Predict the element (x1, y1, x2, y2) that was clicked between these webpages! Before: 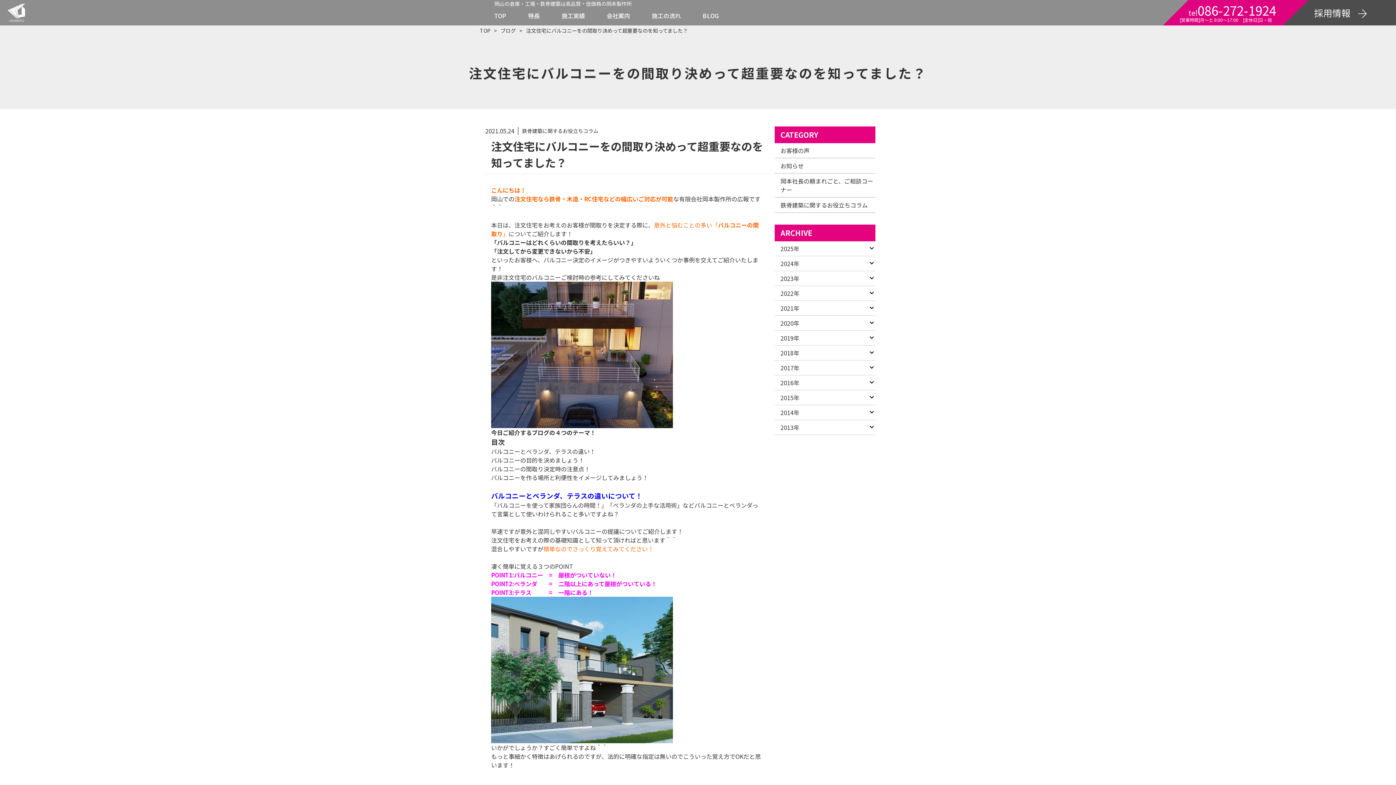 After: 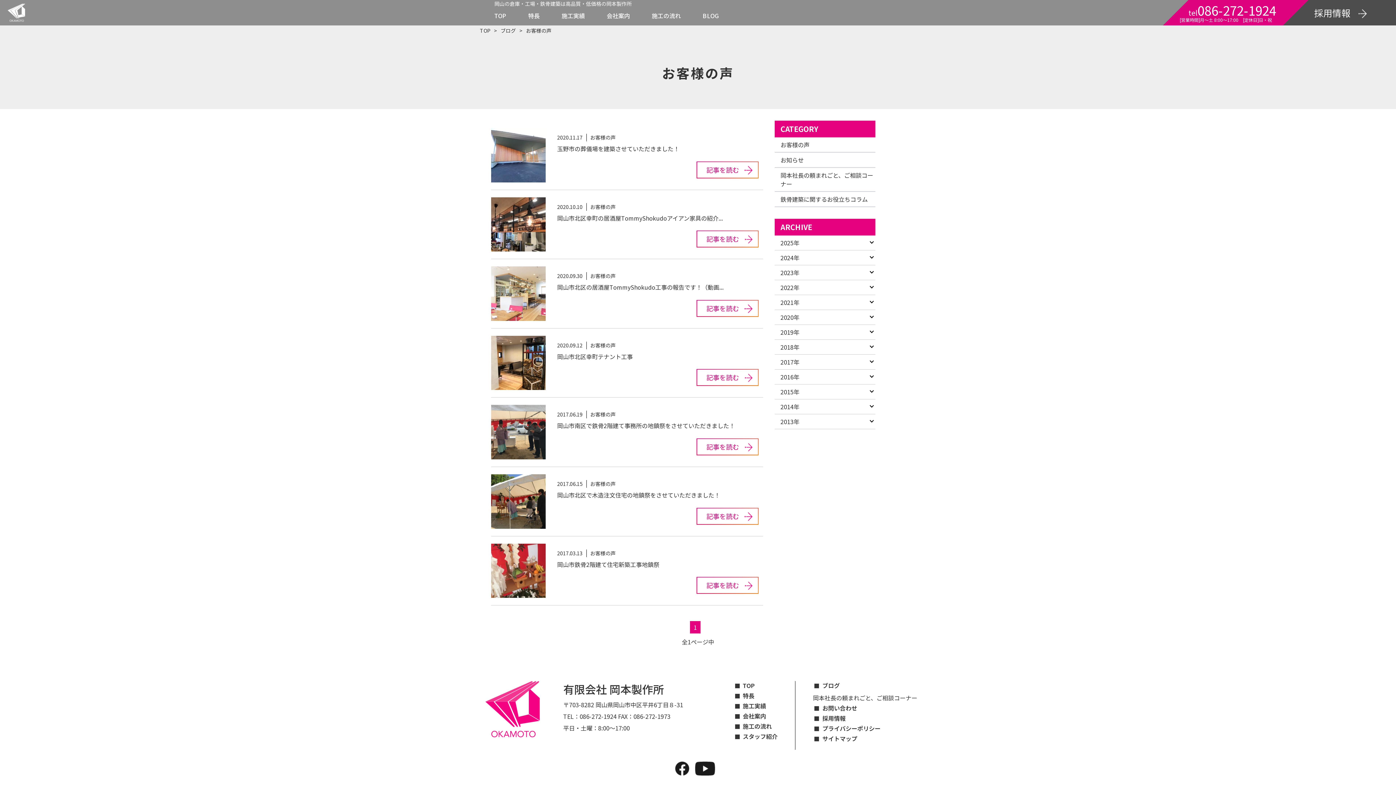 Action: bbox: (780, 146, 809, 154) label: お客様の声